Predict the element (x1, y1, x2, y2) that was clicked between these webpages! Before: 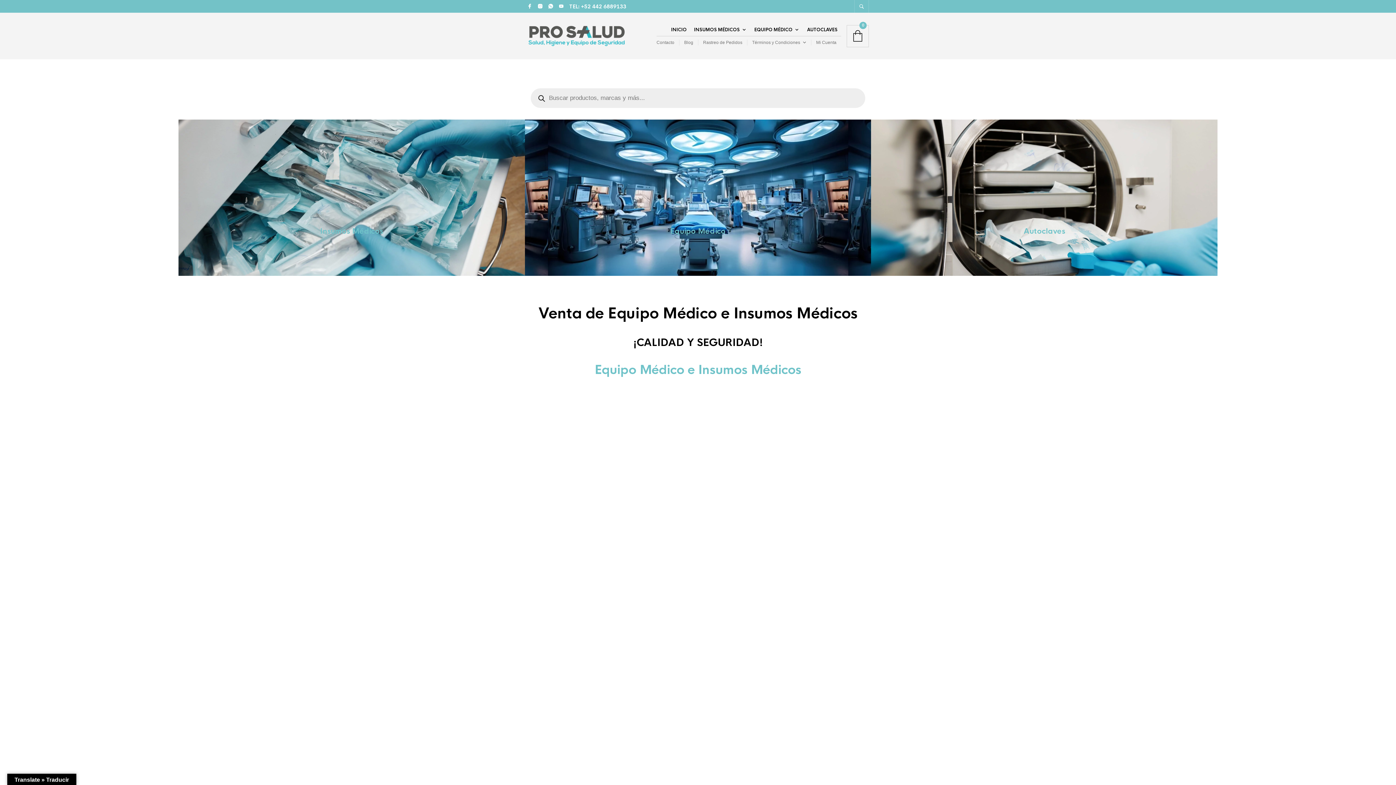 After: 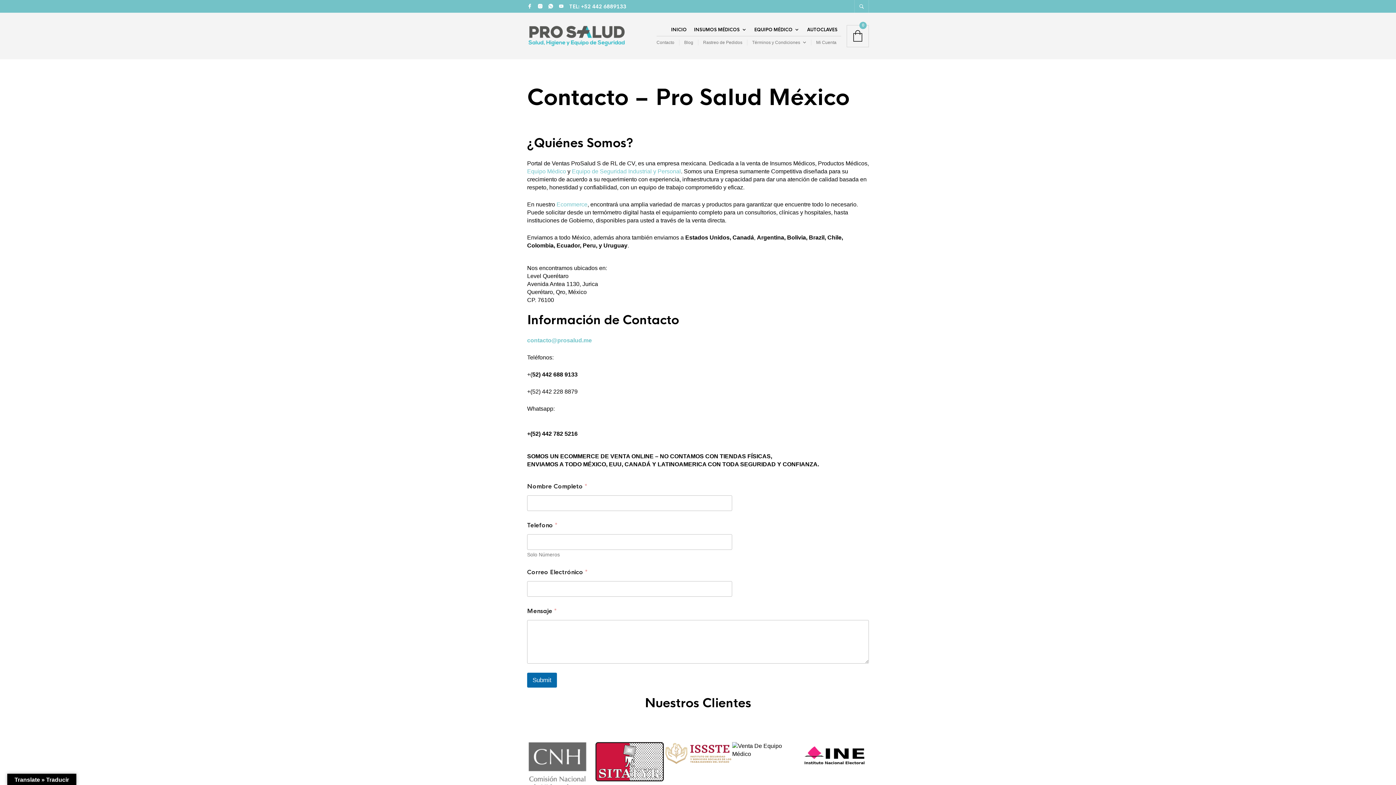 Action: bbox: (656, 39, 679, 45) label: Contacto